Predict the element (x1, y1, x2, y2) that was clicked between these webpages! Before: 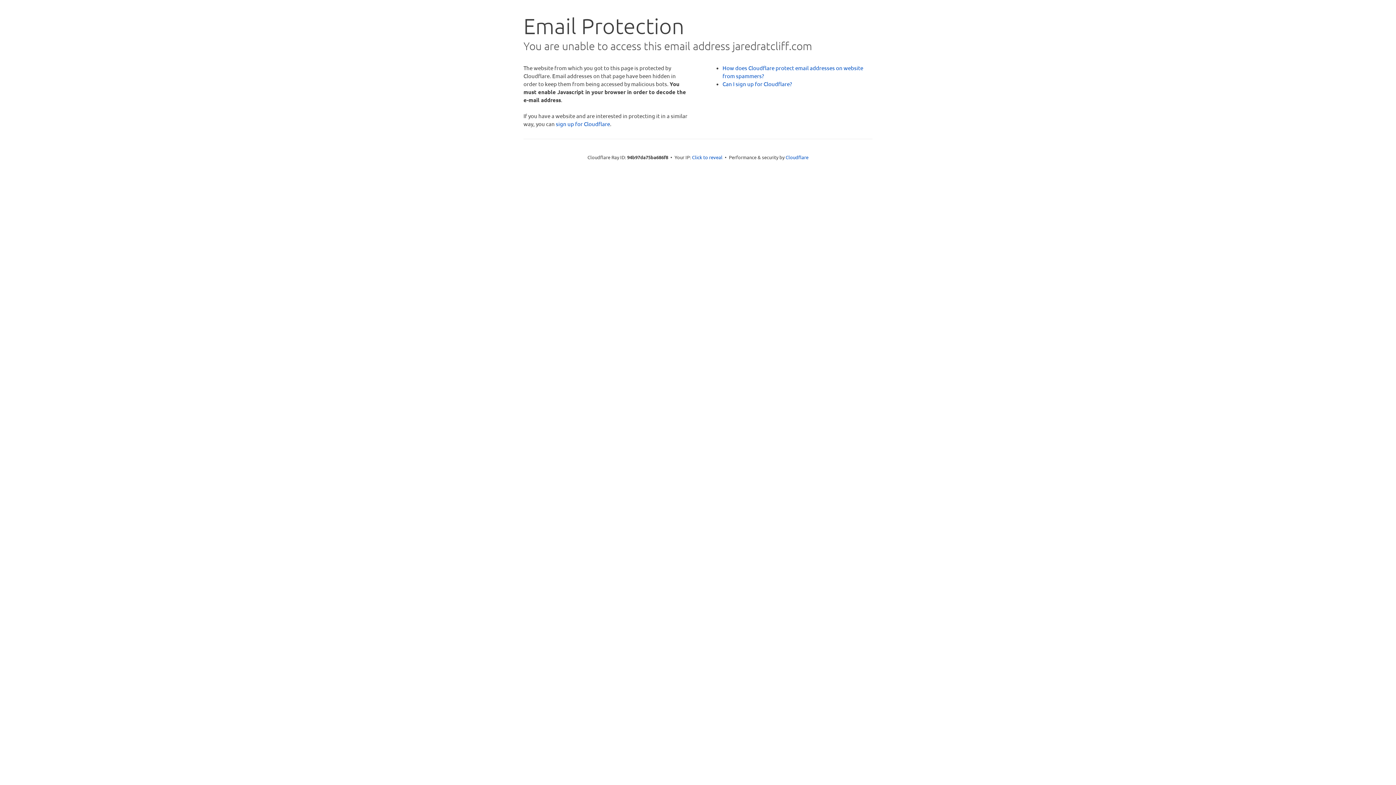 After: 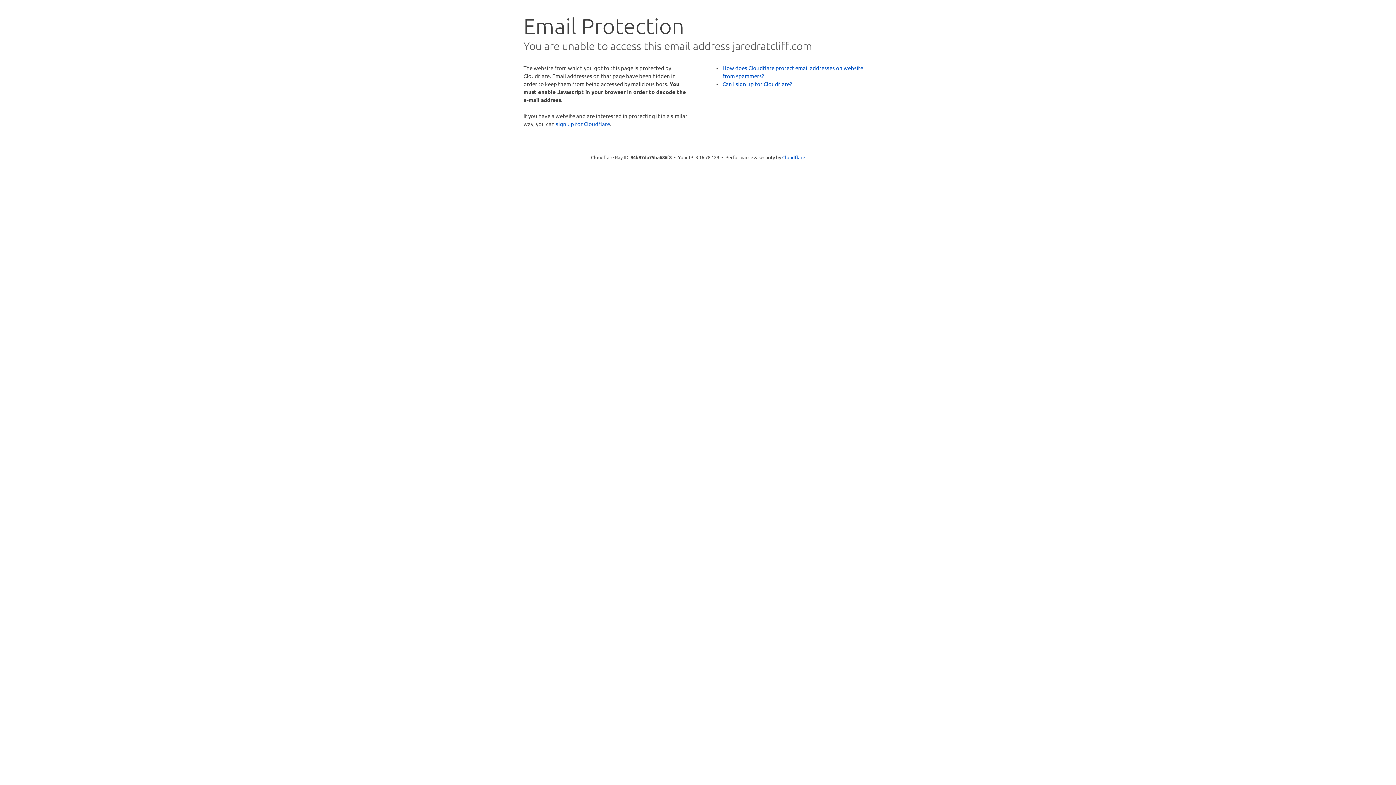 Action: label: Click to reveal bbox: (692, 153, 722, 160)